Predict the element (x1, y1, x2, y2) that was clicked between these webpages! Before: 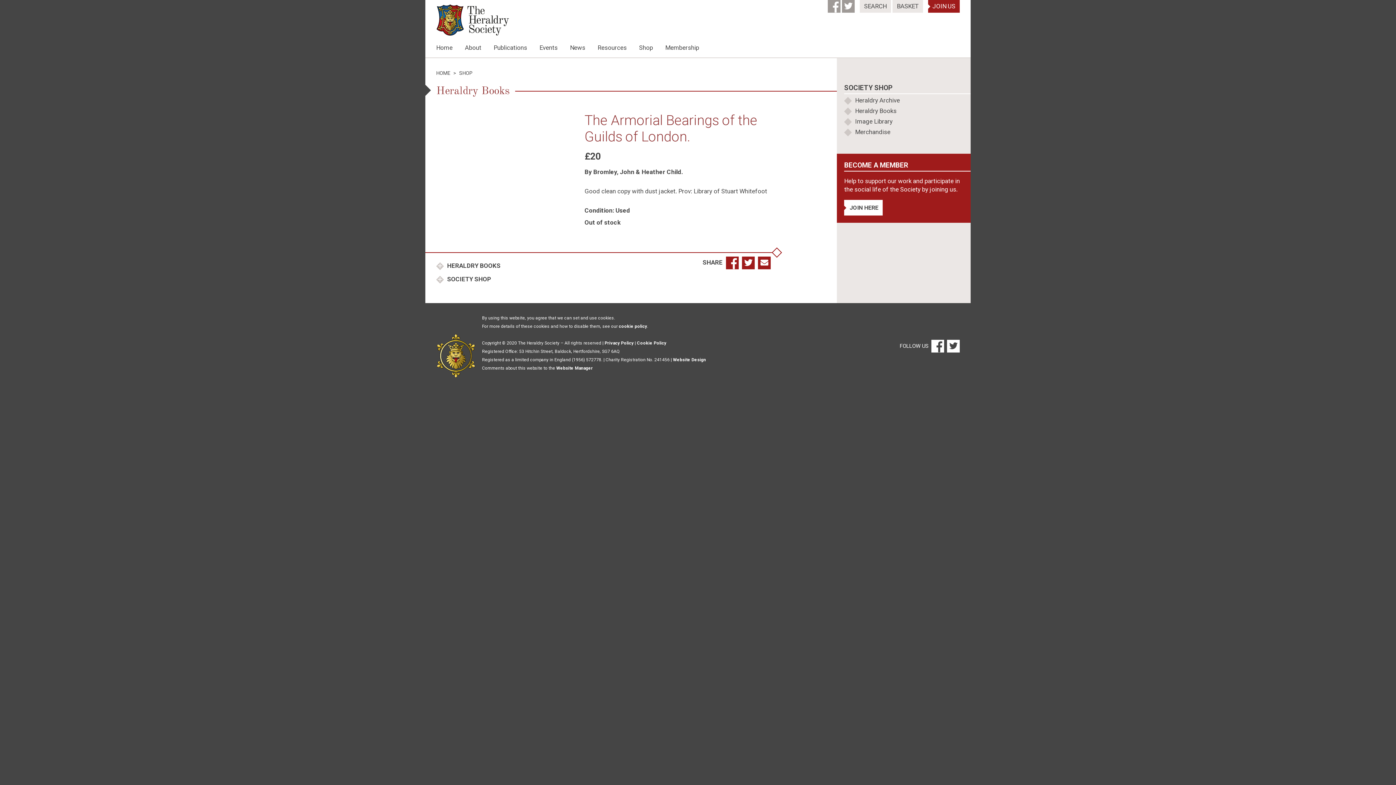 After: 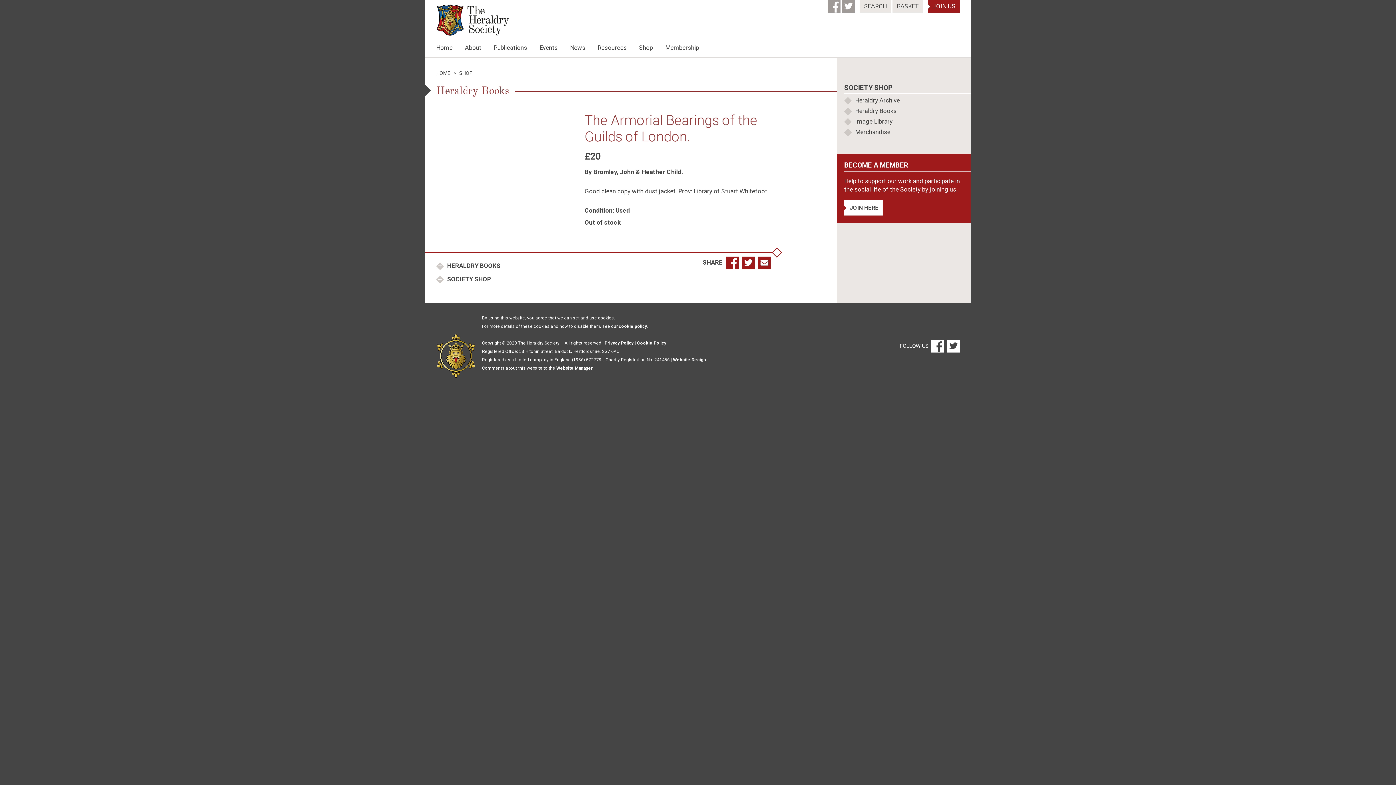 Action: label: Facebook bbox: (828, 0, 842, 7)